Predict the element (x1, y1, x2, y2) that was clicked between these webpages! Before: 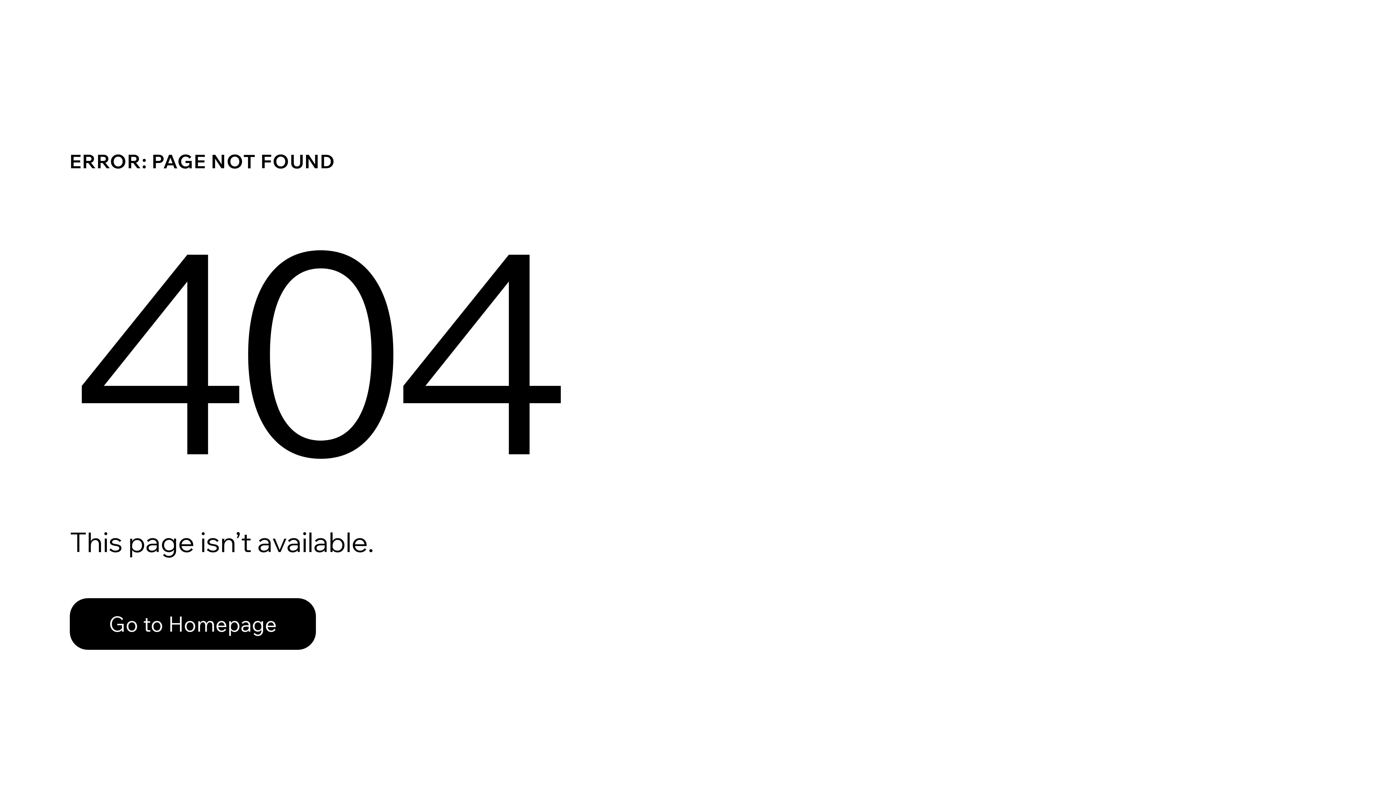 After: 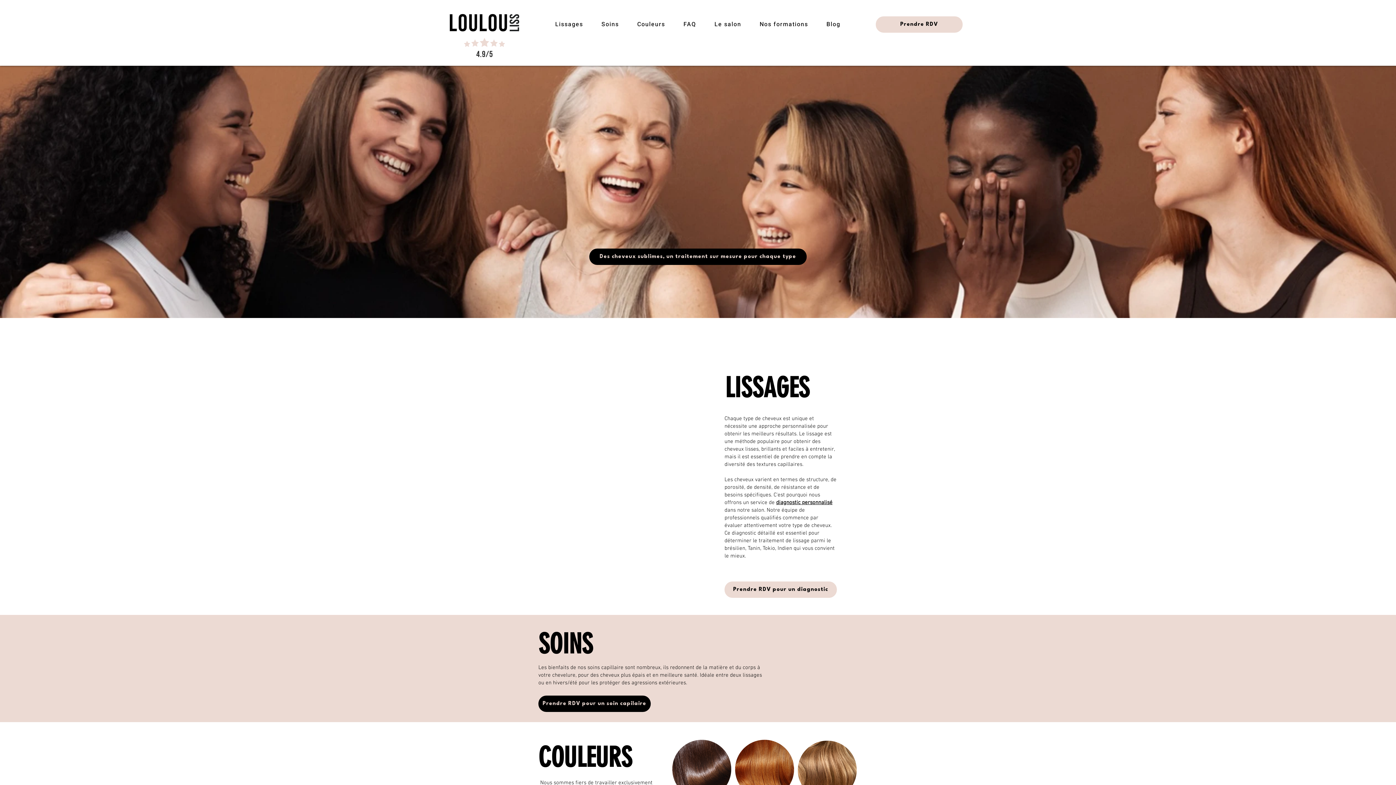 Action: bbox: (69, 582, 768, 659) label: Go to Homepage